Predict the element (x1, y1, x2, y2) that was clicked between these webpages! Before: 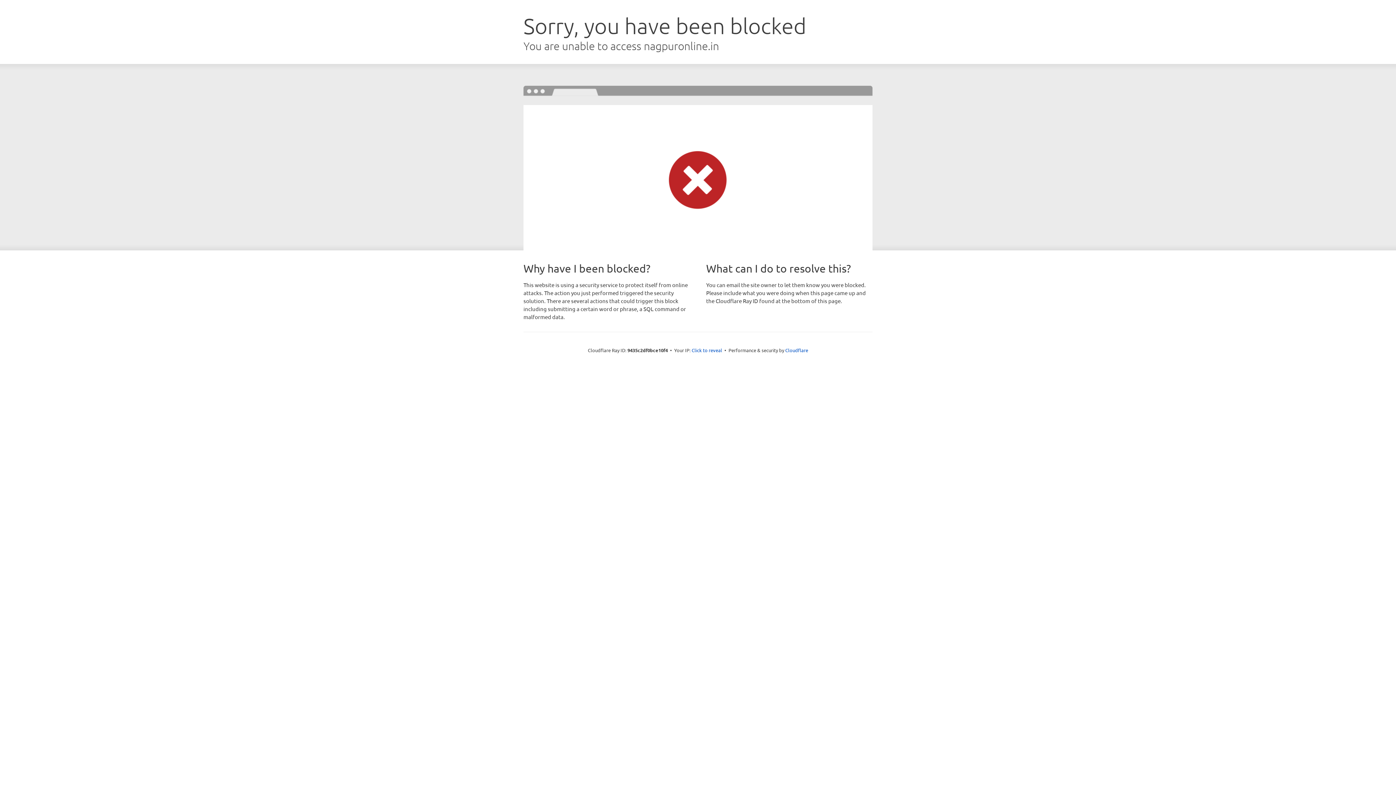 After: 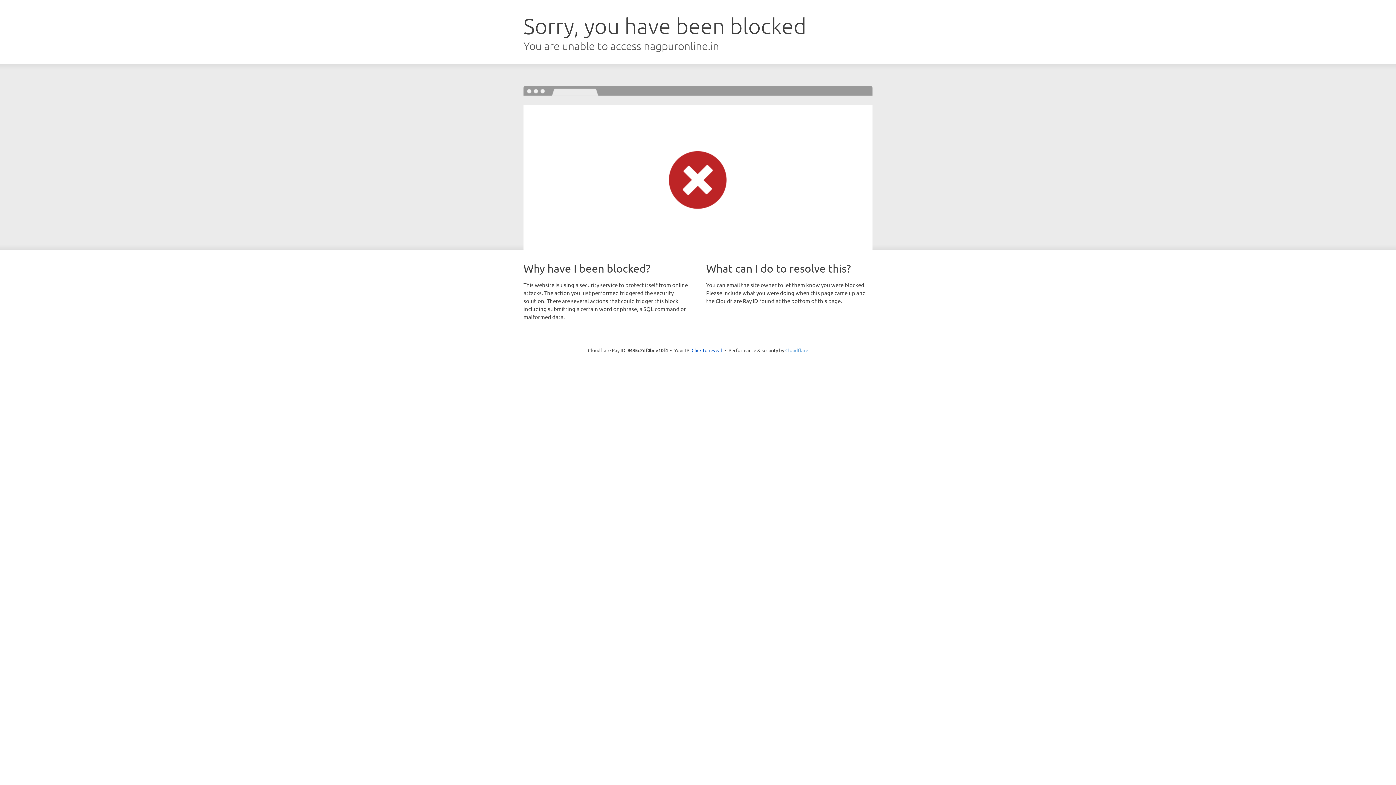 Action: label: Cloudflare bbox: (785, 347, 808, 353)